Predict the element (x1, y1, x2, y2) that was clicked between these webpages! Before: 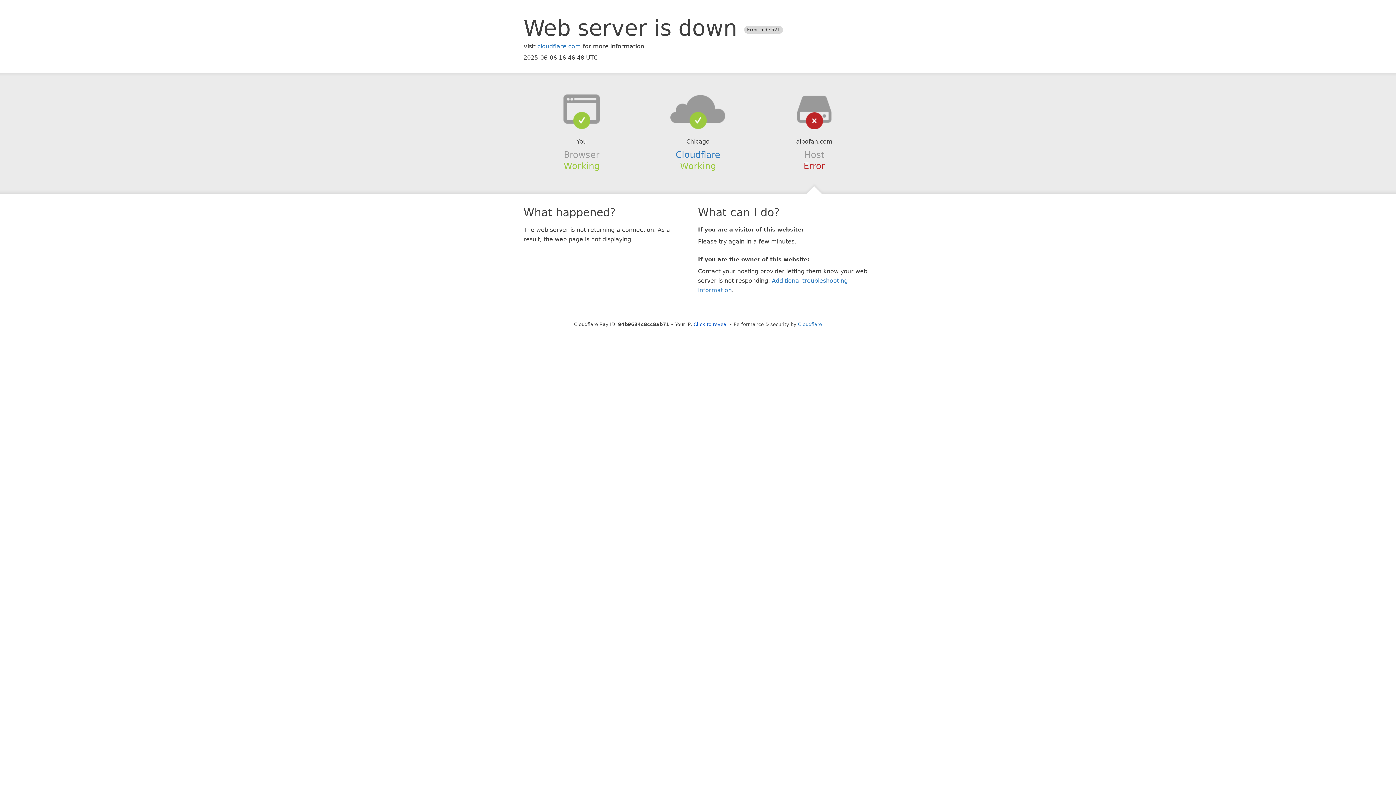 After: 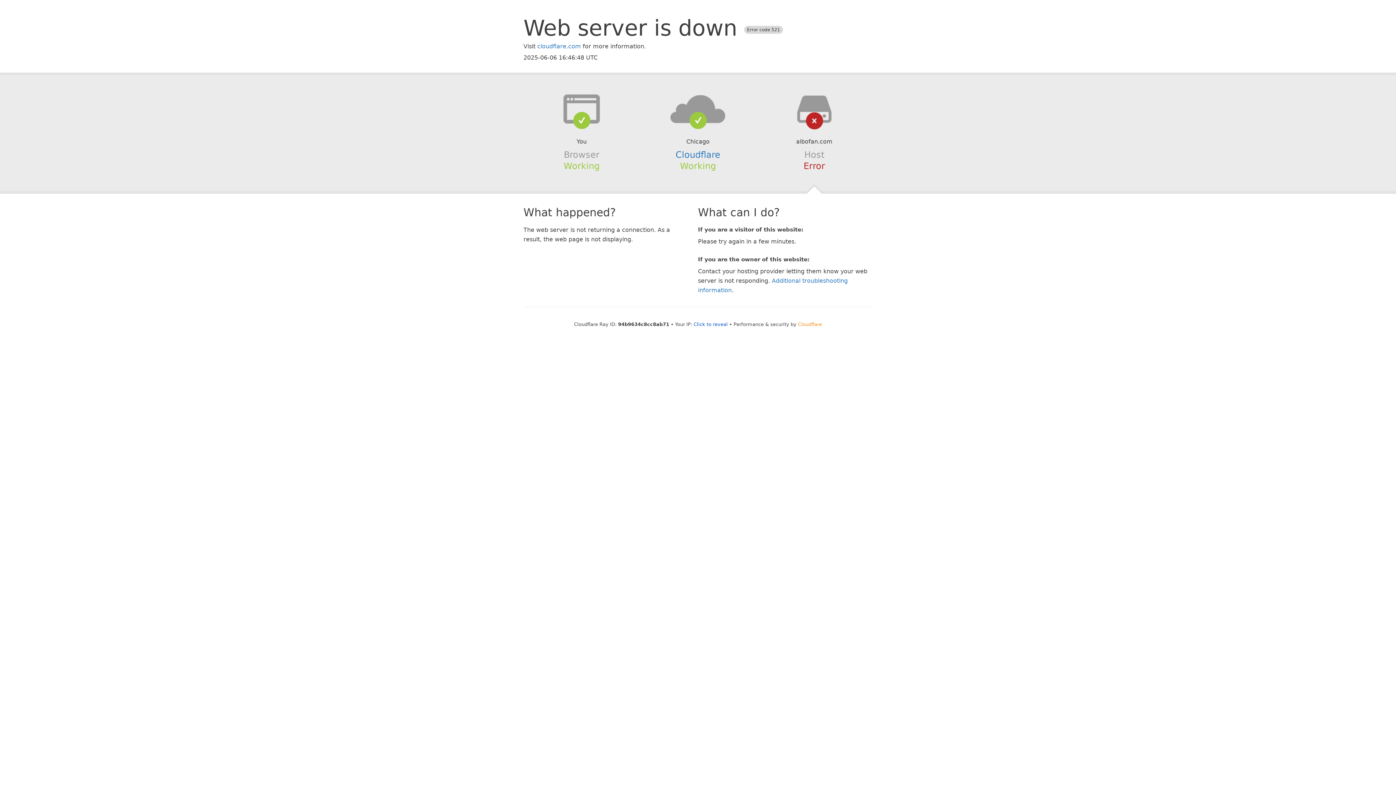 Action: bbox: (798, 321, 822, 327) label: Cloudflare